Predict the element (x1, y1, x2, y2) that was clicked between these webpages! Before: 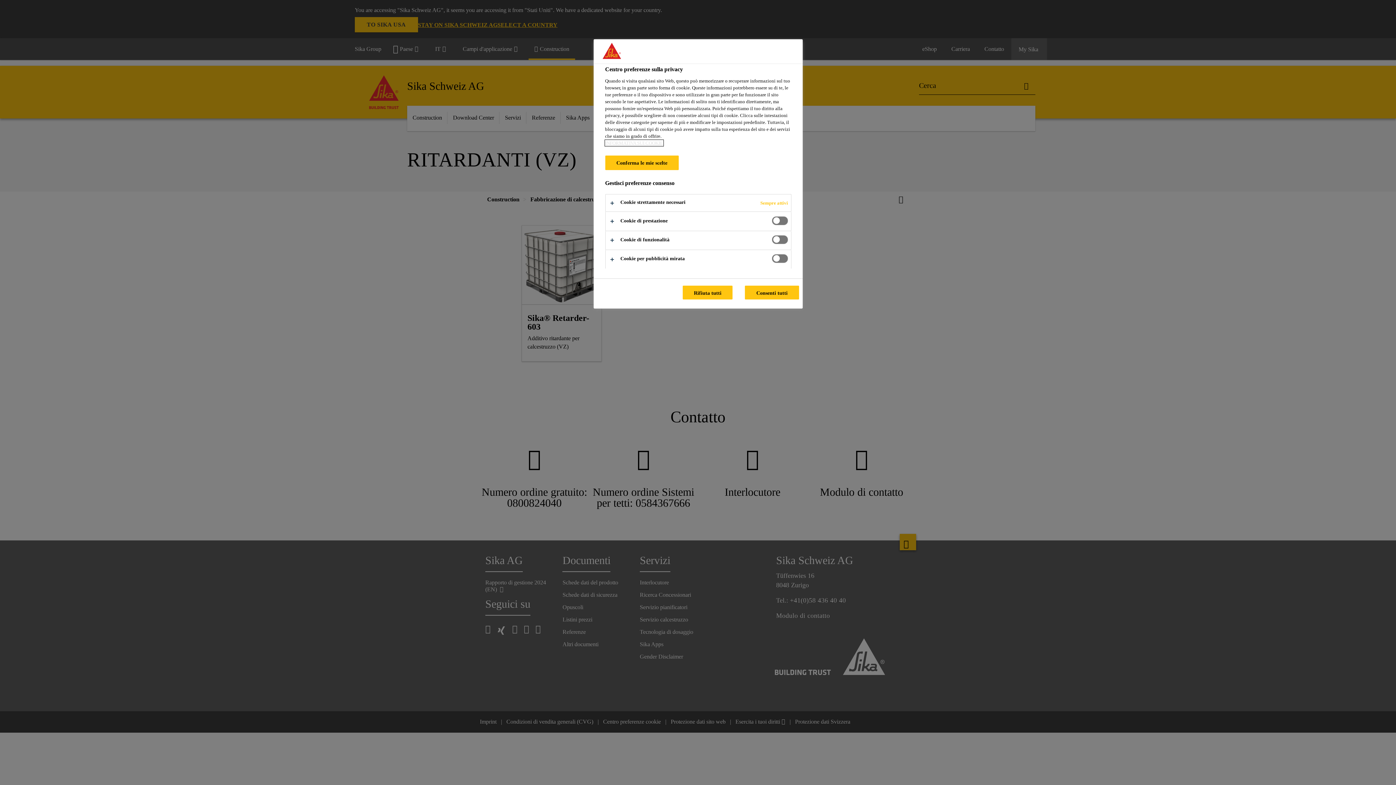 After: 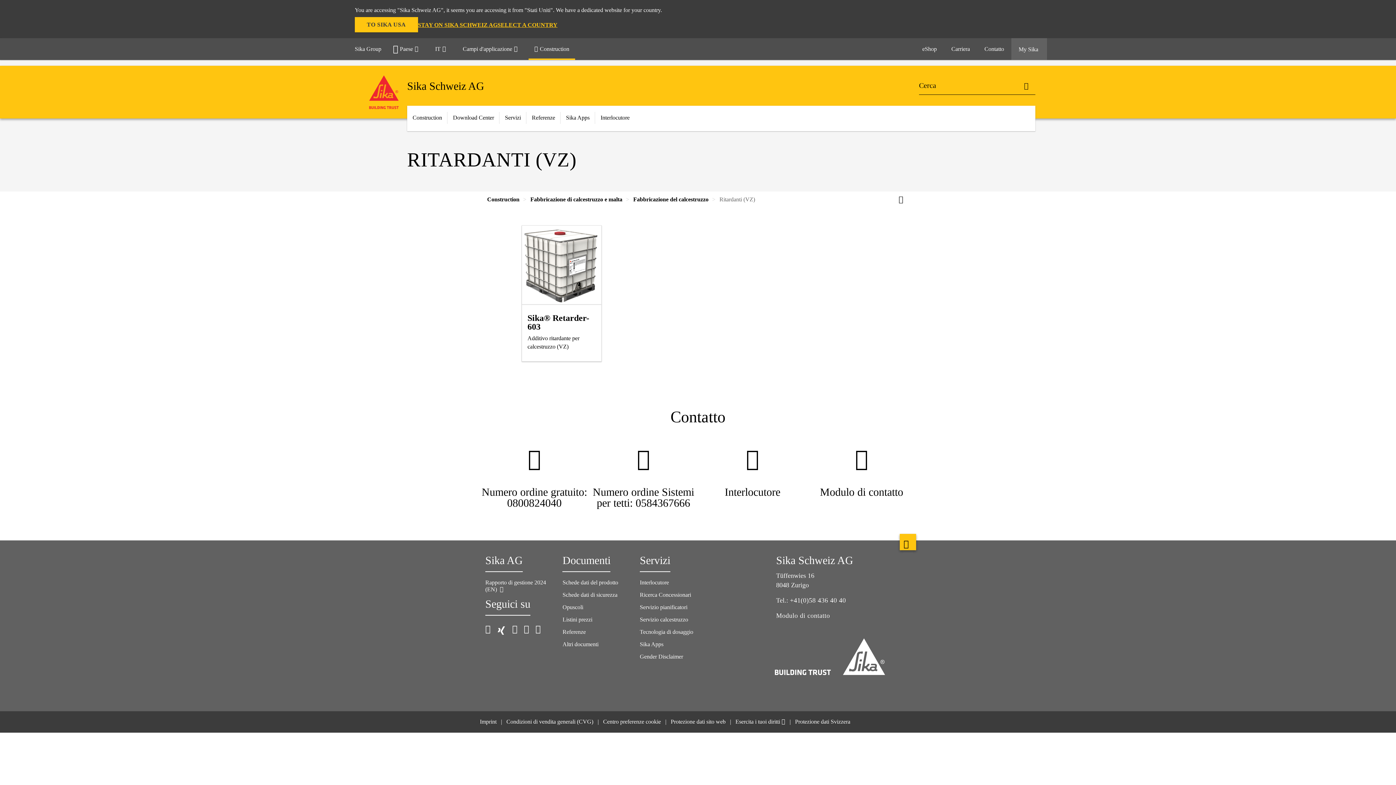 Action: label: Conferma le mie scelte bbox: (605, 155, 678, 170)